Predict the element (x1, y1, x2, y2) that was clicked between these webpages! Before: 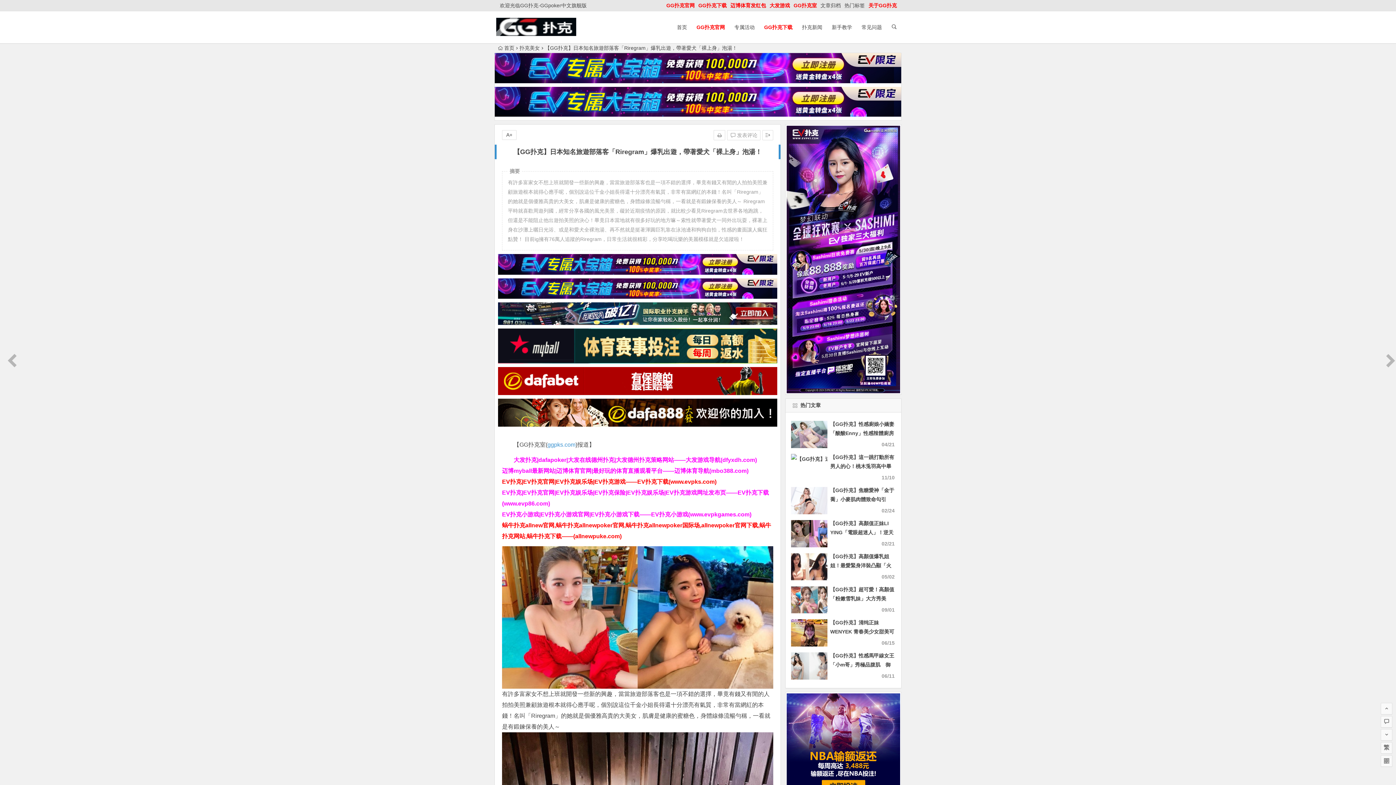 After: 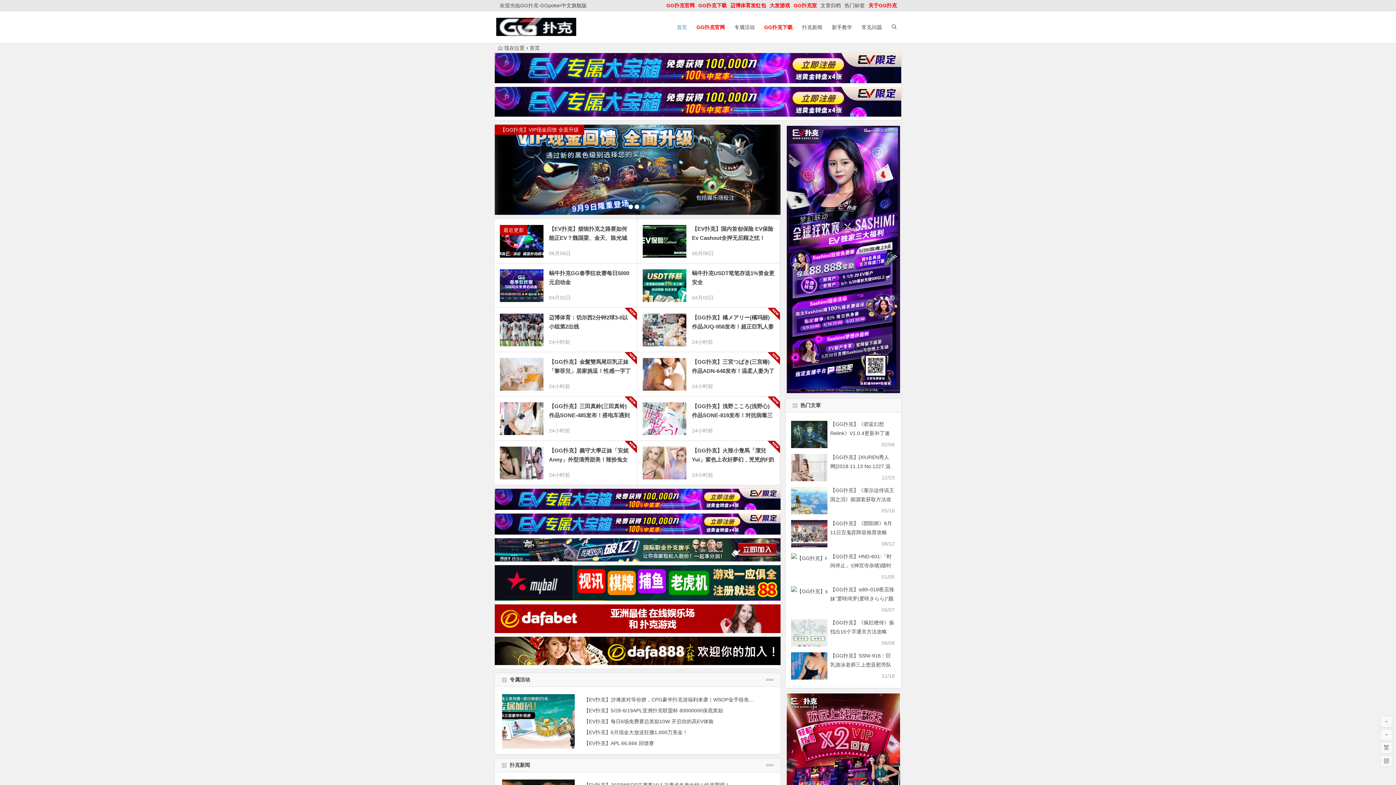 Action: bbox: (498, 45, 514, 50) label: 首页